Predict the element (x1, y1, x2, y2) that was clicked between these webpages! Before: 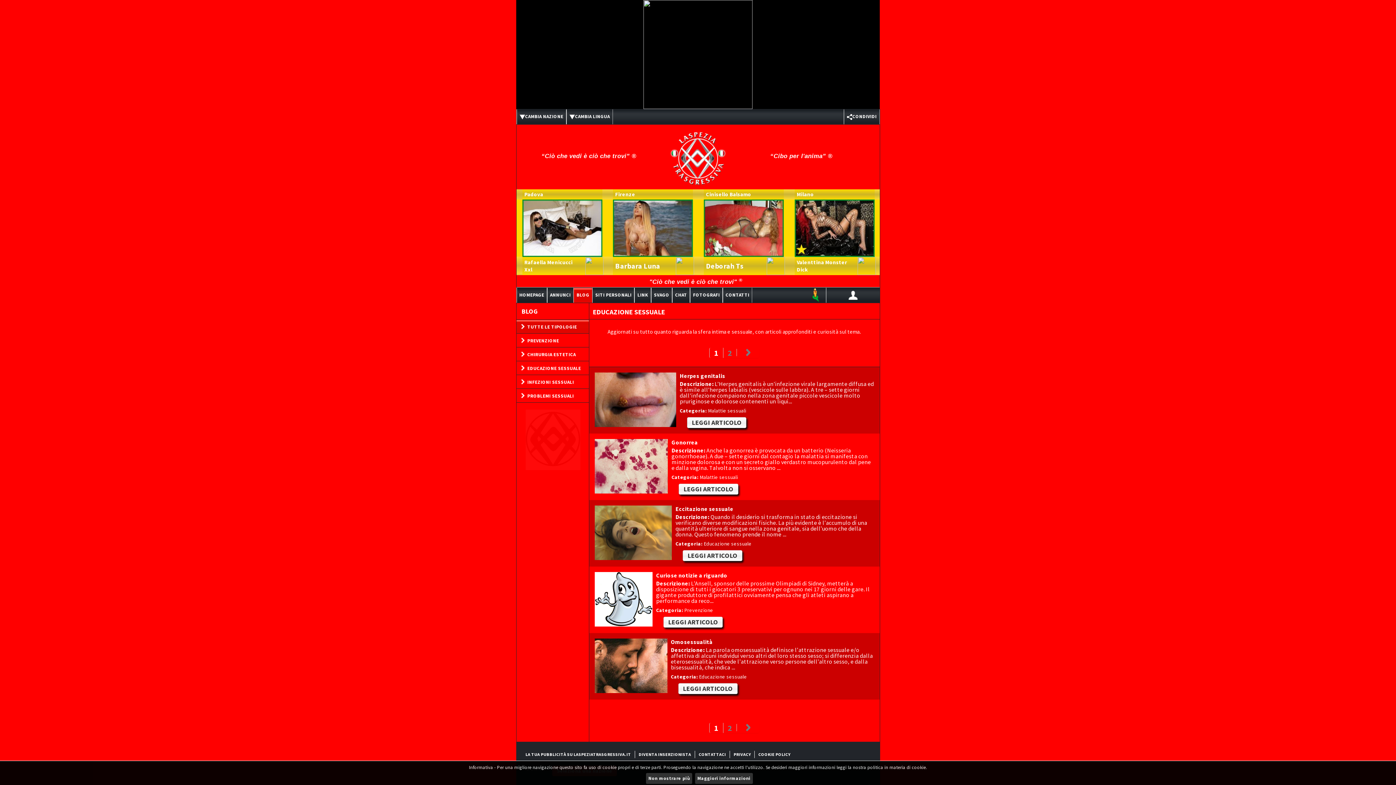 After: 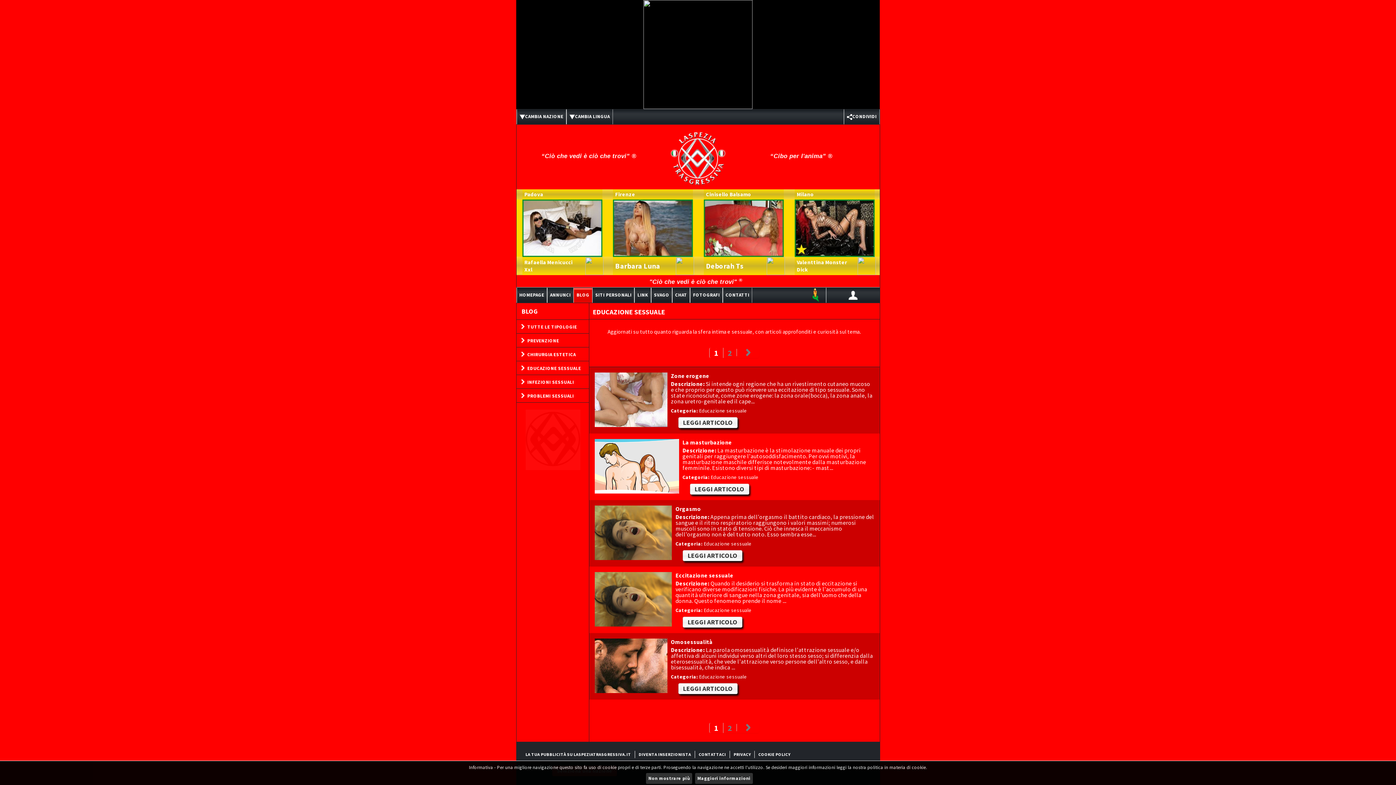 Action: bbox: (516, 361, 588, 375) label: EDUCAZIONE SESSUALE